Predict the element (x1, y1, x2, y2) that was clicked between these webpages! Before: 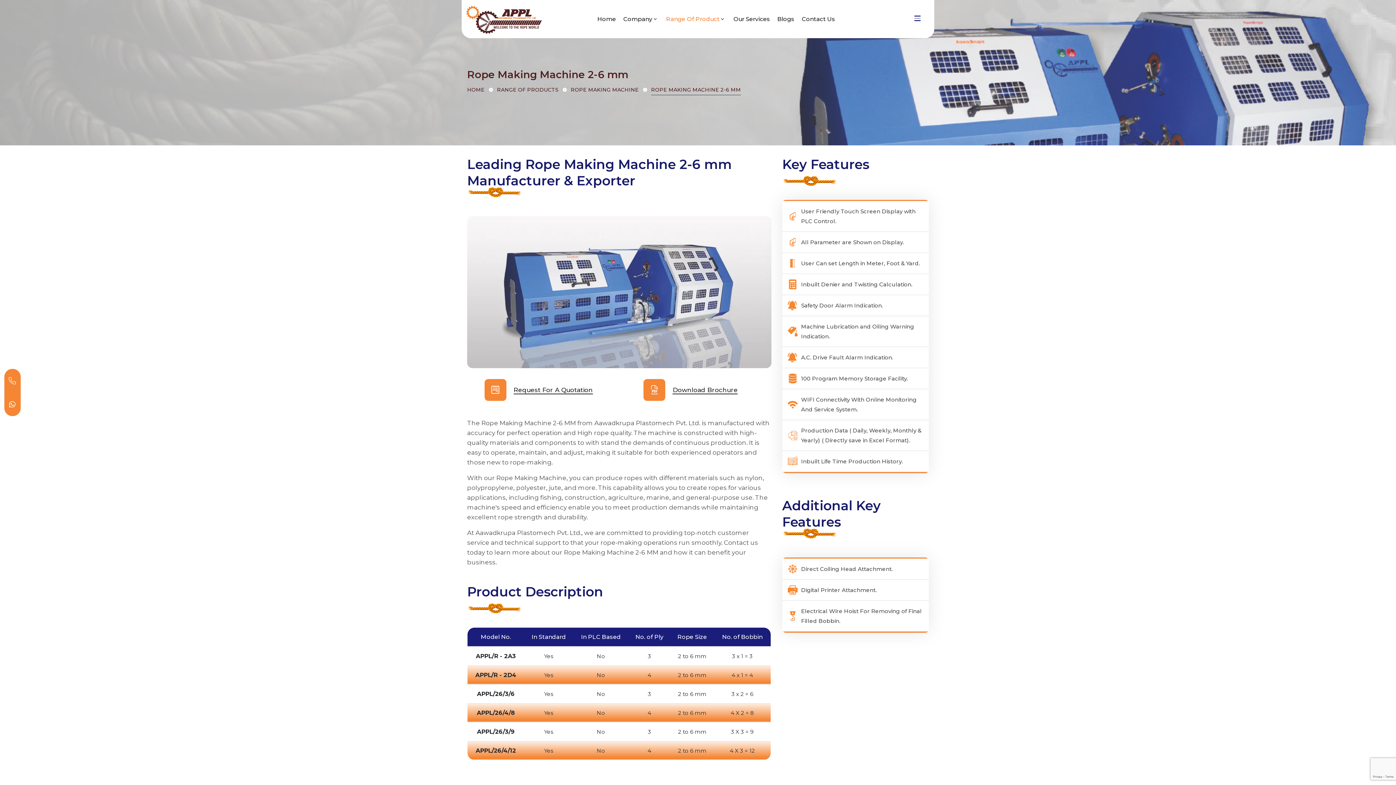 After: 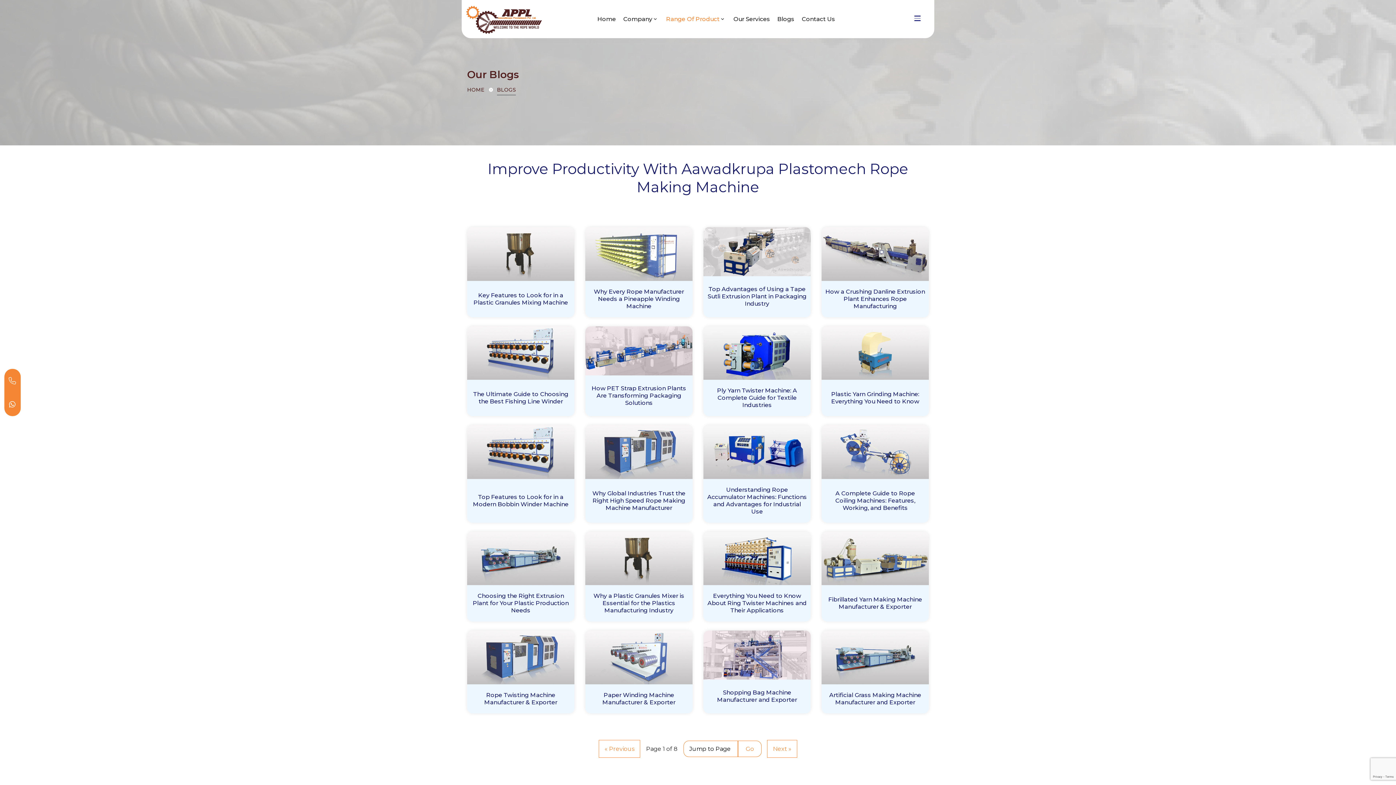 Action: label: Blogs bbox: (777, 12, 794, 25)